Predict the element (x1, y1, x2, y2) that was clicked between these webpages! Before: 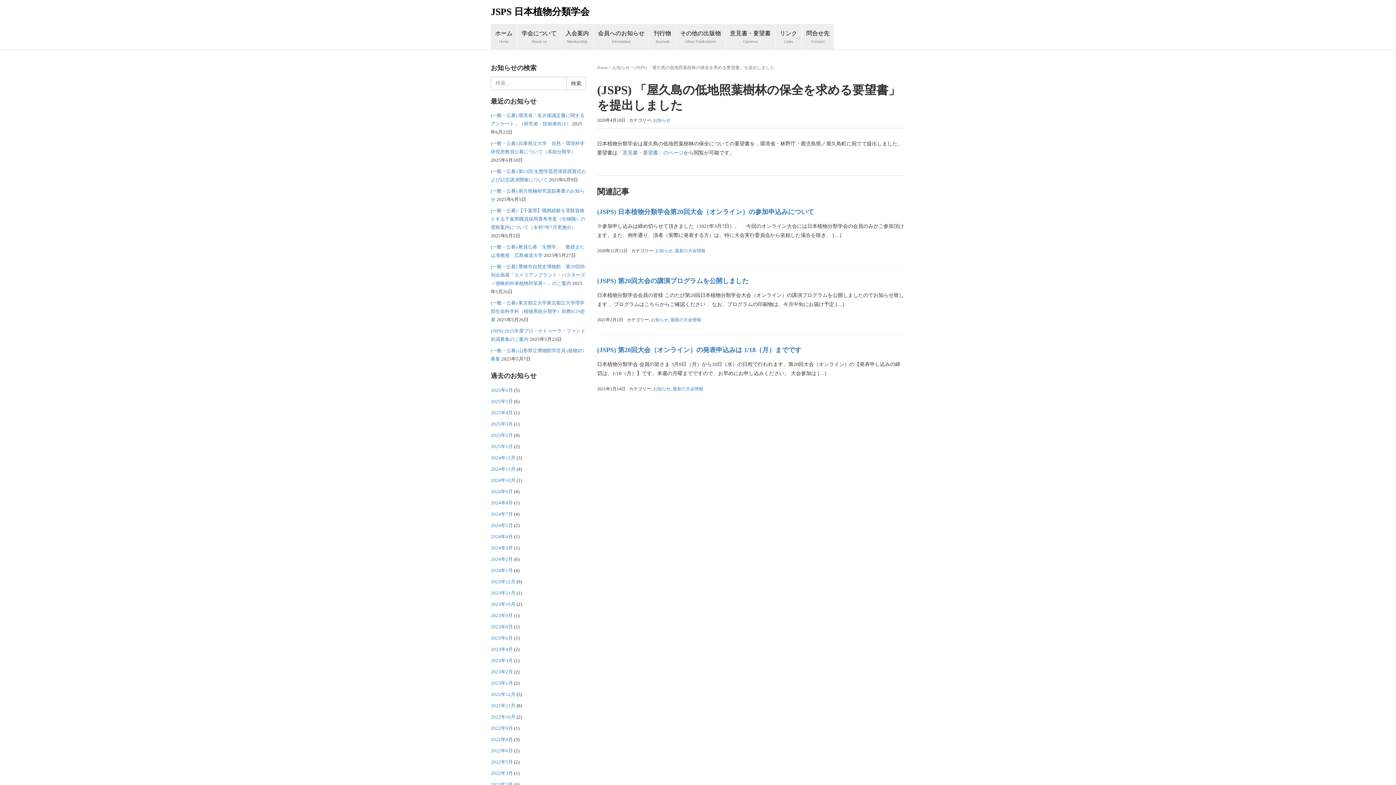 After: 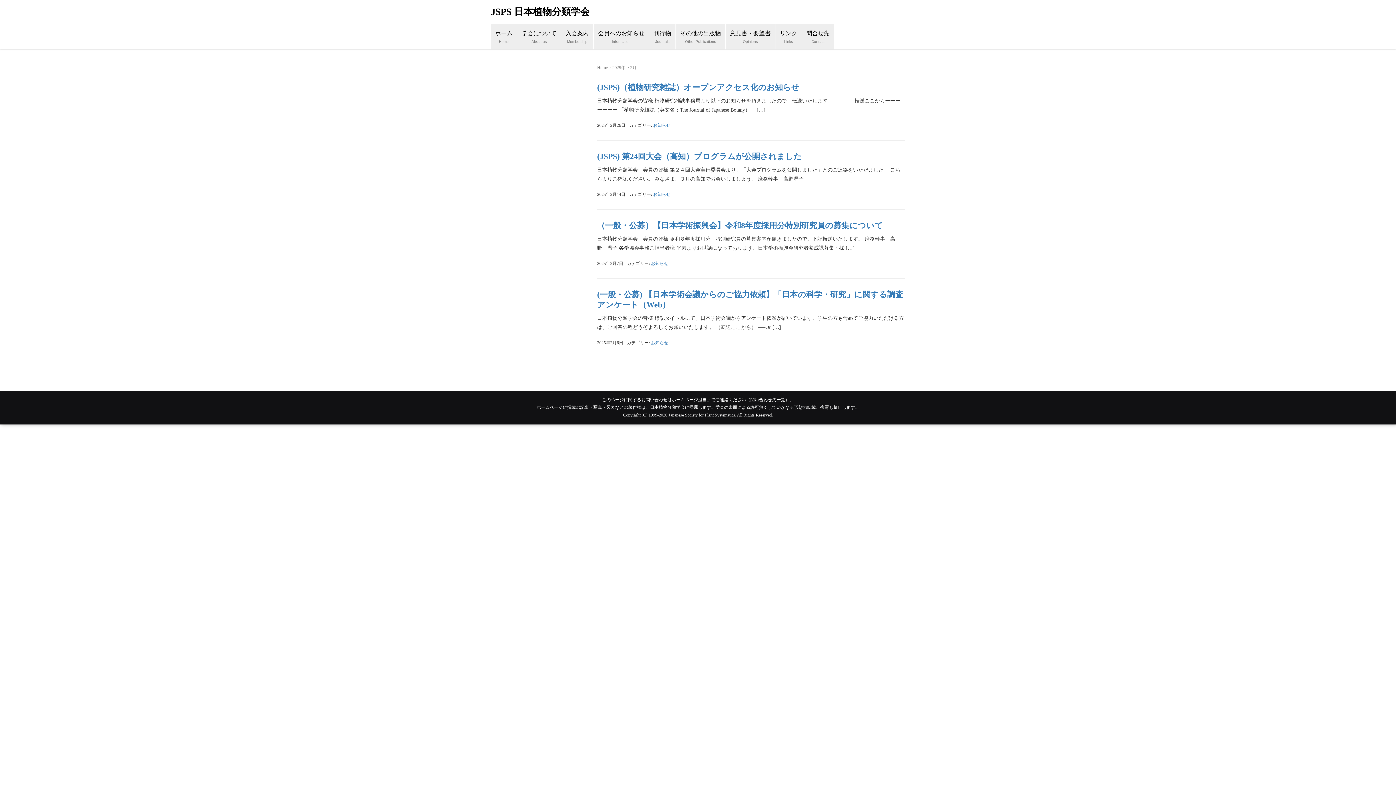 Action: label: 2025年2月 bbox: (490, 432, 513, 438)